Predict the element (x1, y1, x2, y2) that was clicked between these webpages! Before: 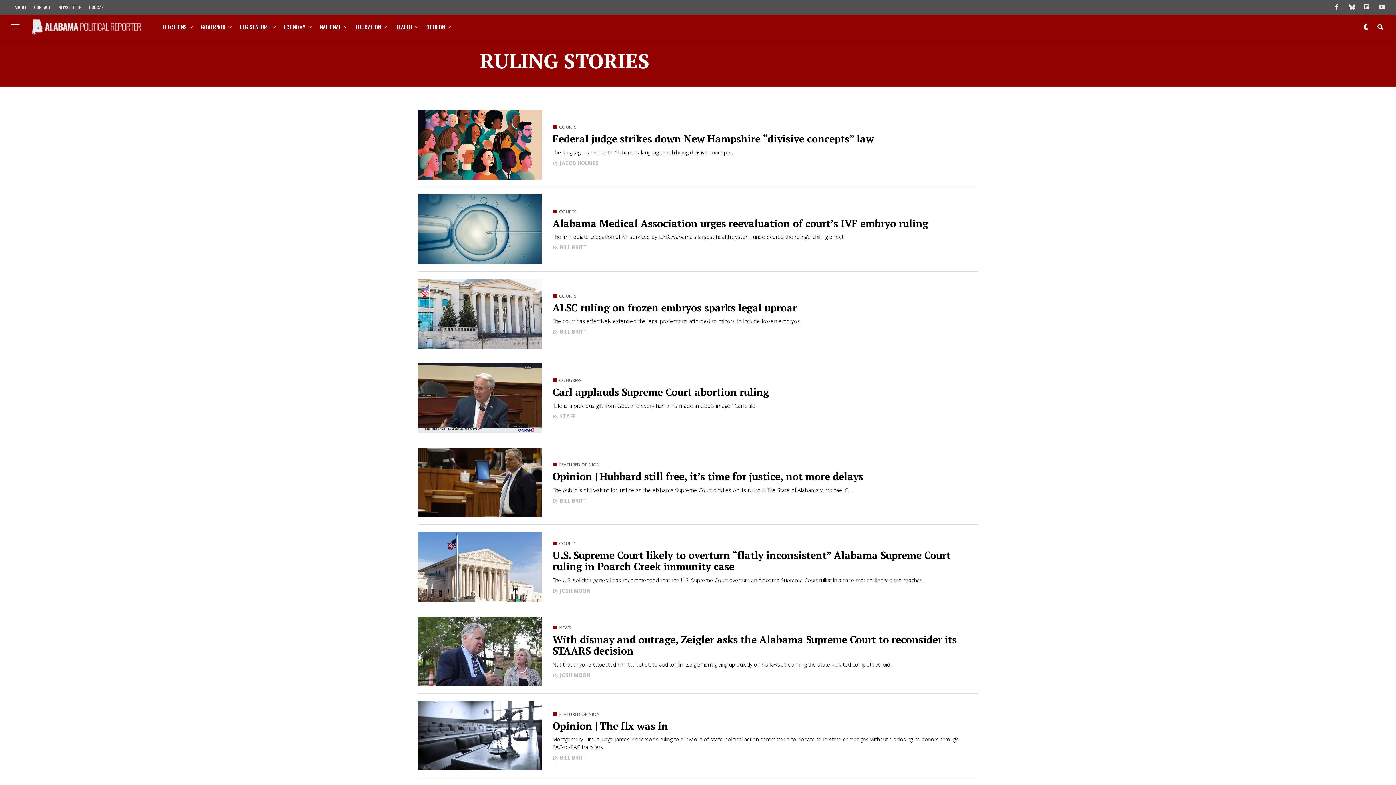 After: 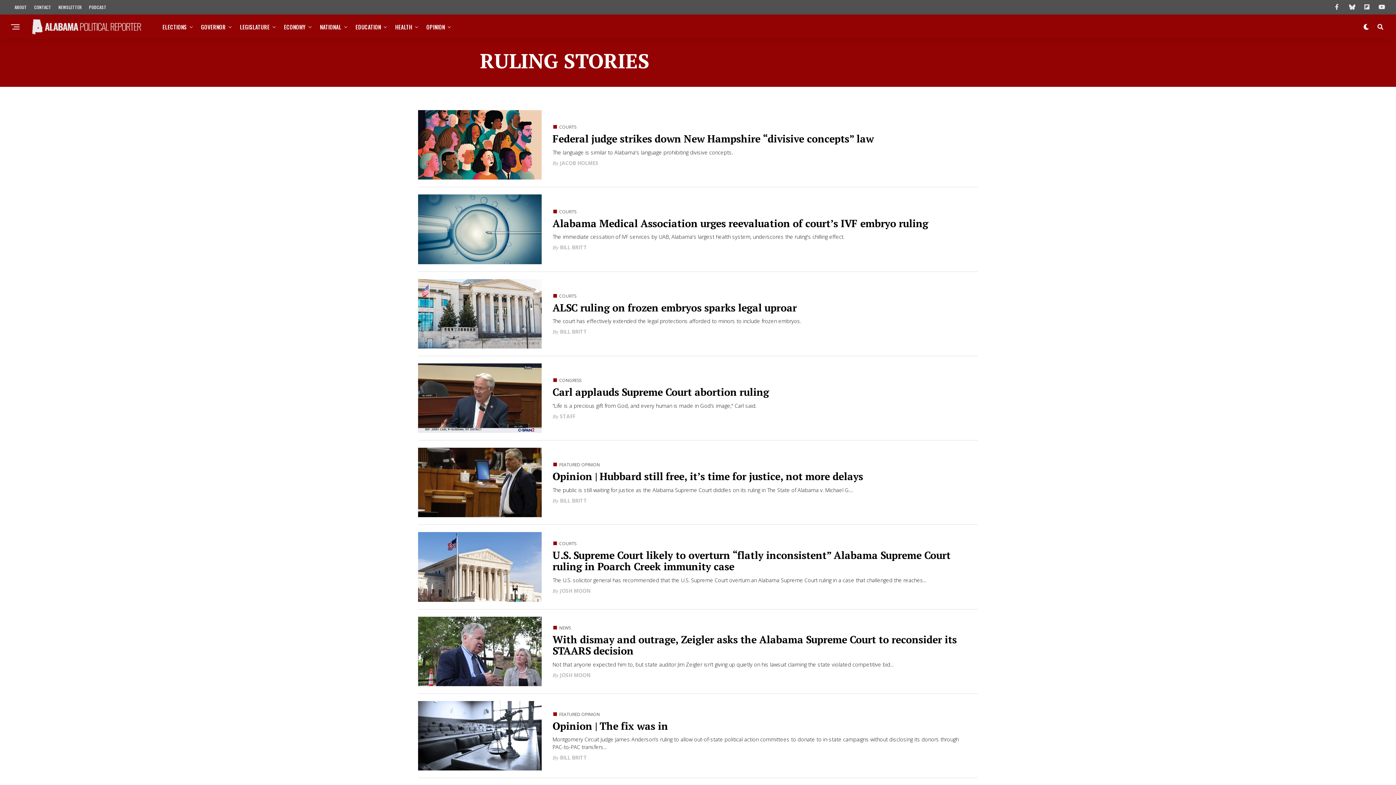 Action: bbox: (1335, 4, 1340, 10)